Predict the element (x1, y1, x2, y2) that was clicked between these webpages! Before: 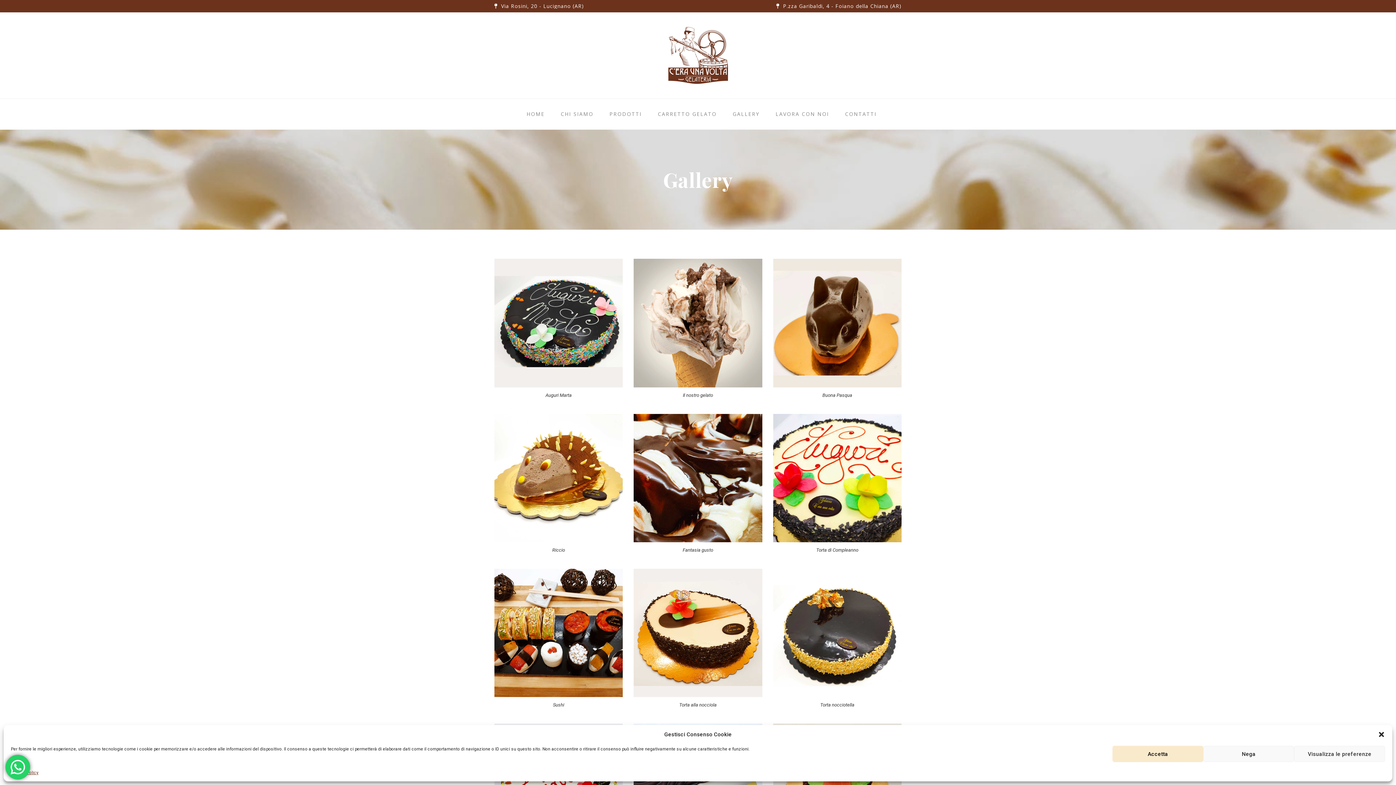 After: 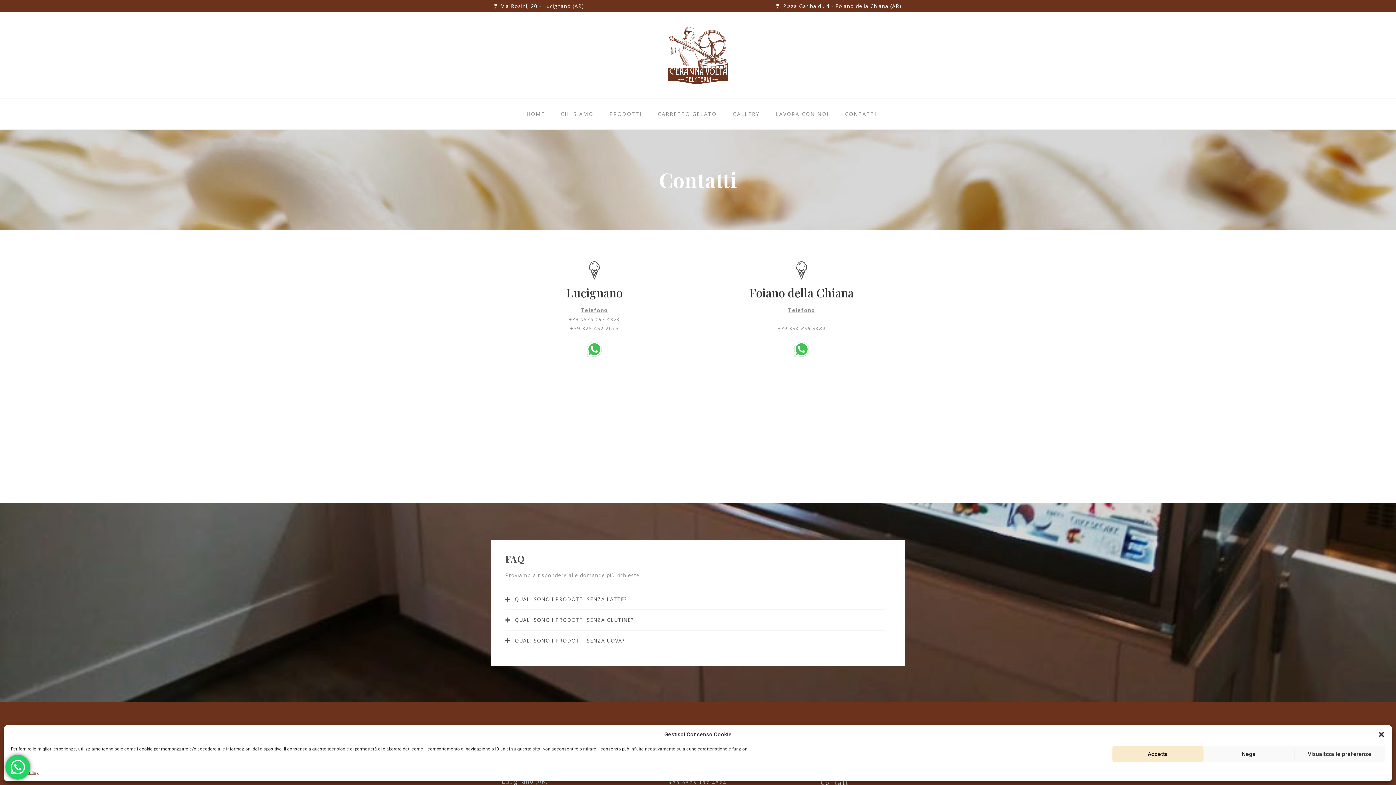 Action: bbox: (838, 111, 884, 116) label: CONTATTI